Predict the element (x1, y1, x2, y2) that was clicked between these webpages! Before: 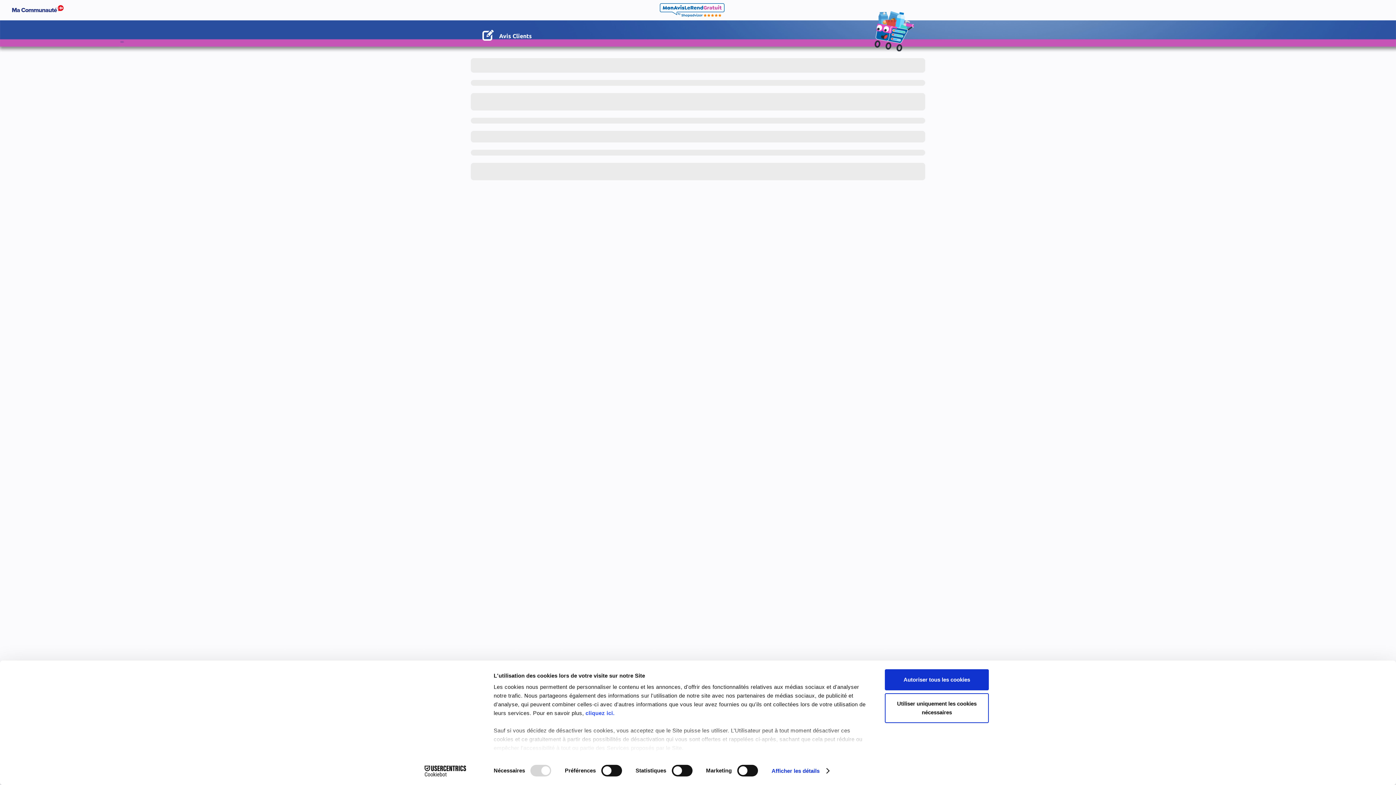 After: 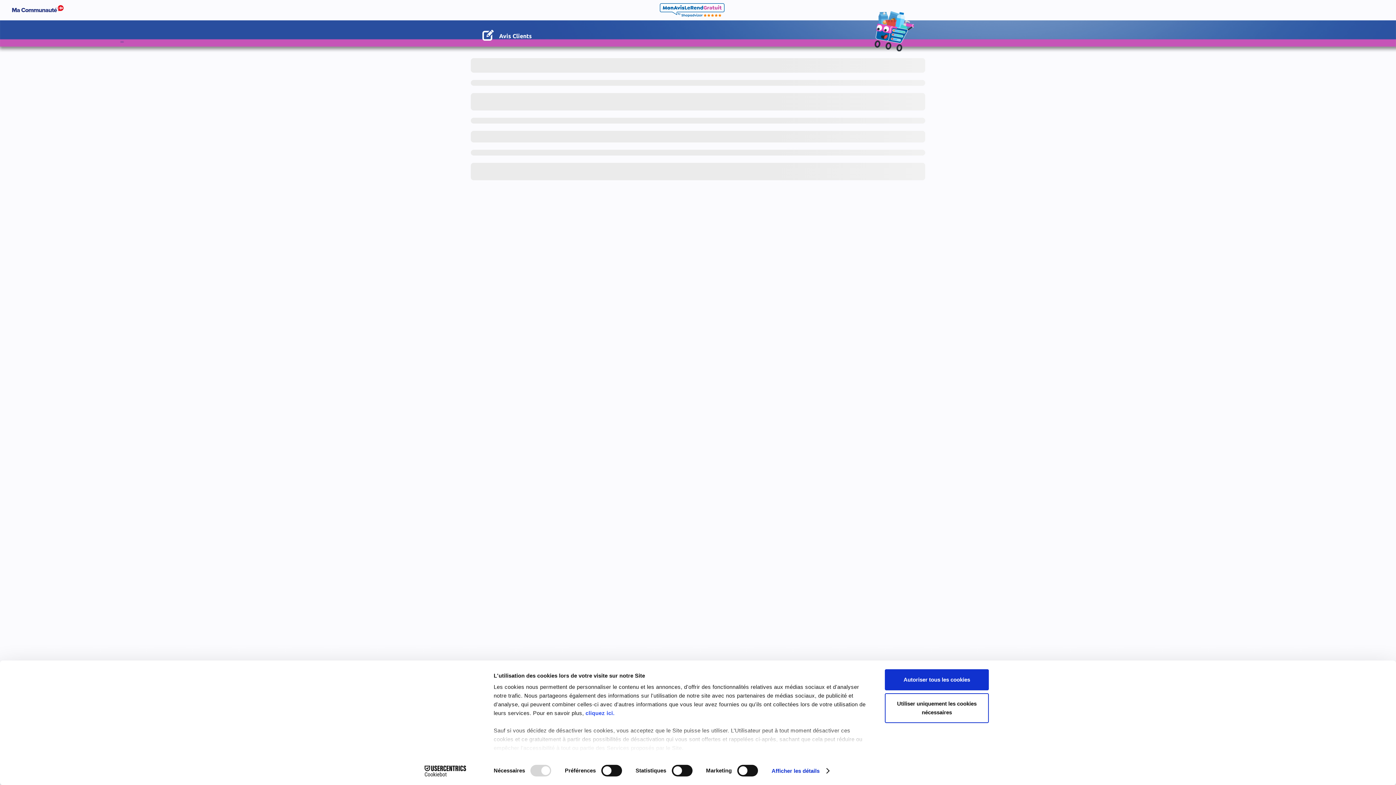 Action: bbox: (413, 765, 477, 776) label: Cookiebot - opens in a new window